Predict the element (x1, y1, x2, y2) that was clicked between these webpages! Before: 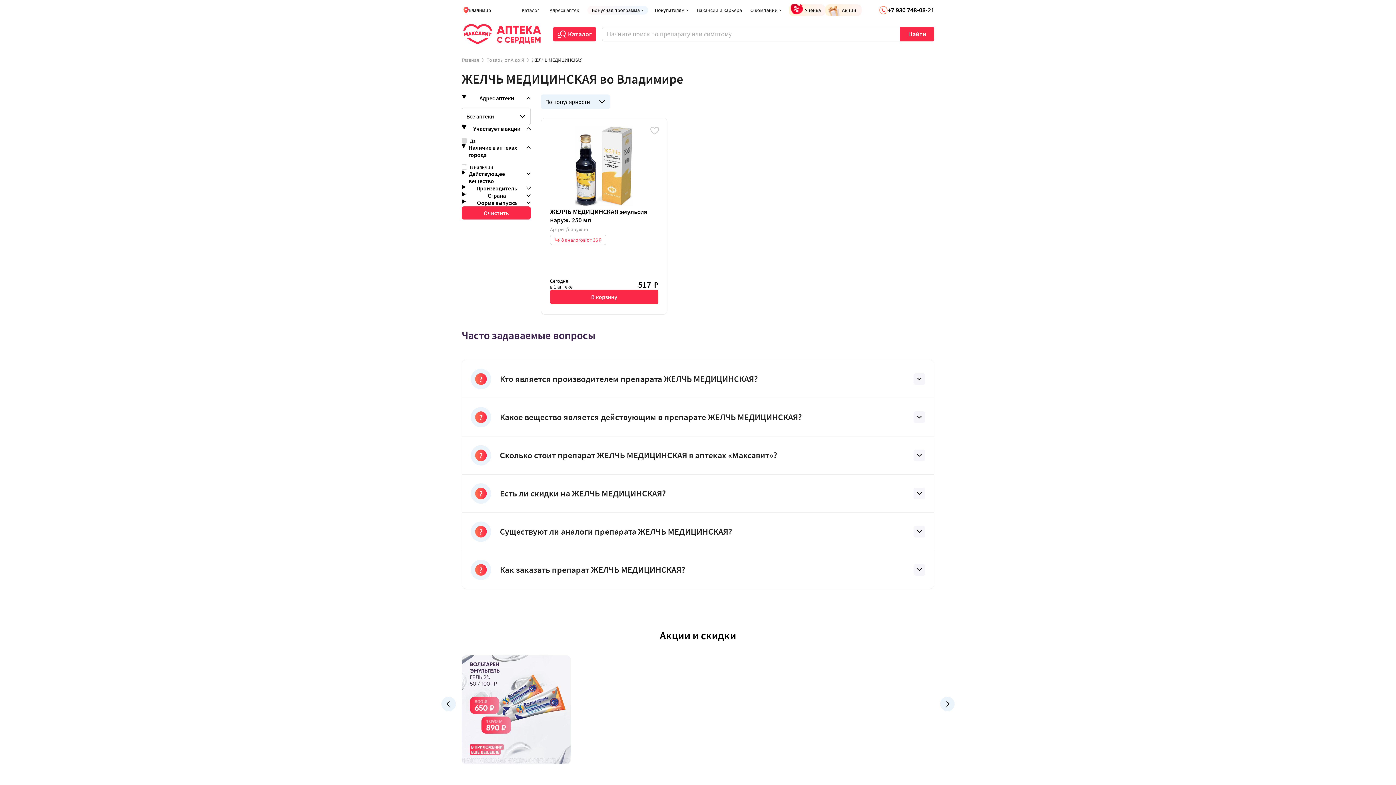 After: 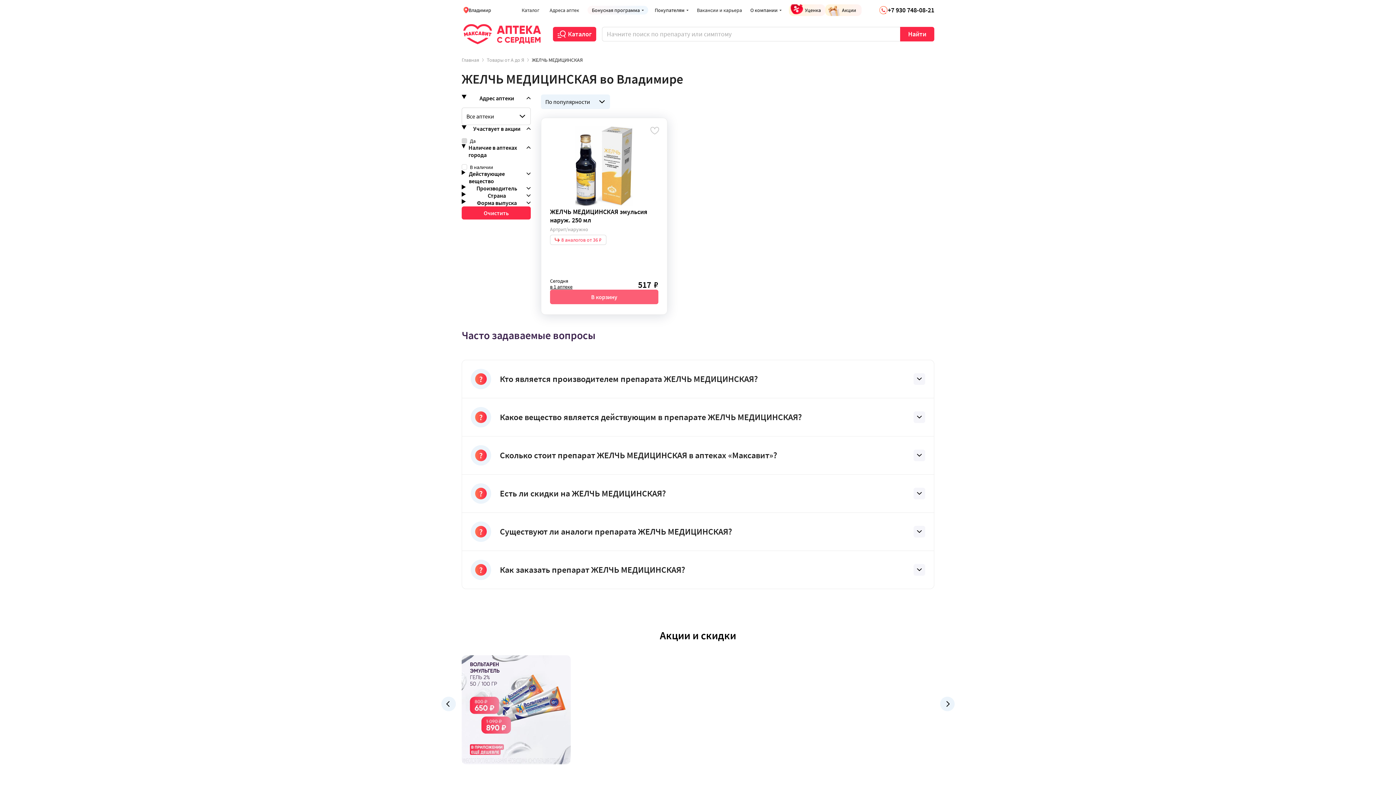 Action: label: В корзину bbox: (550, 289, 658, 304)